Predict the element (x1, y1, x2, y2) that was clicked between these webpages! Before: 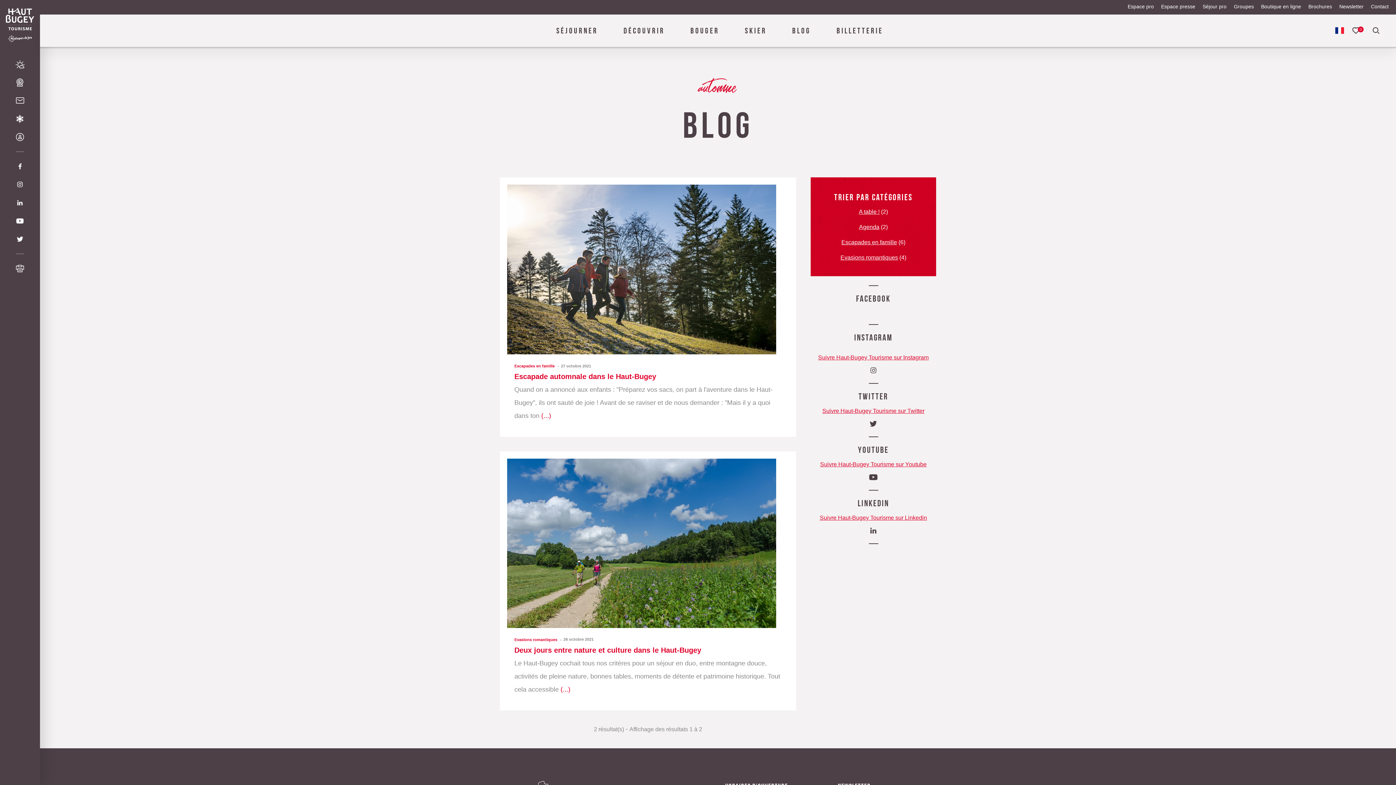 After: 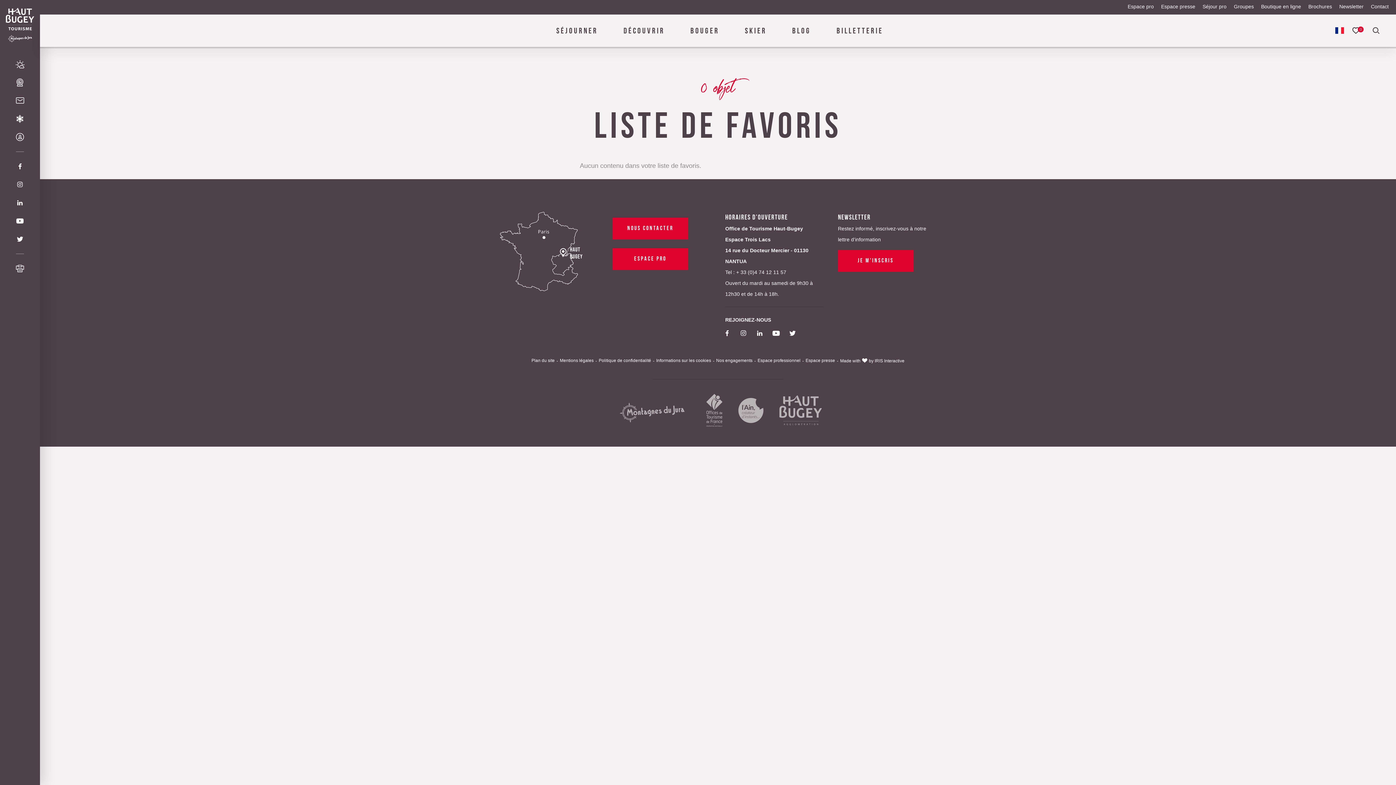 Action: bbox: (1350, 23, 1365, 37) label: 0